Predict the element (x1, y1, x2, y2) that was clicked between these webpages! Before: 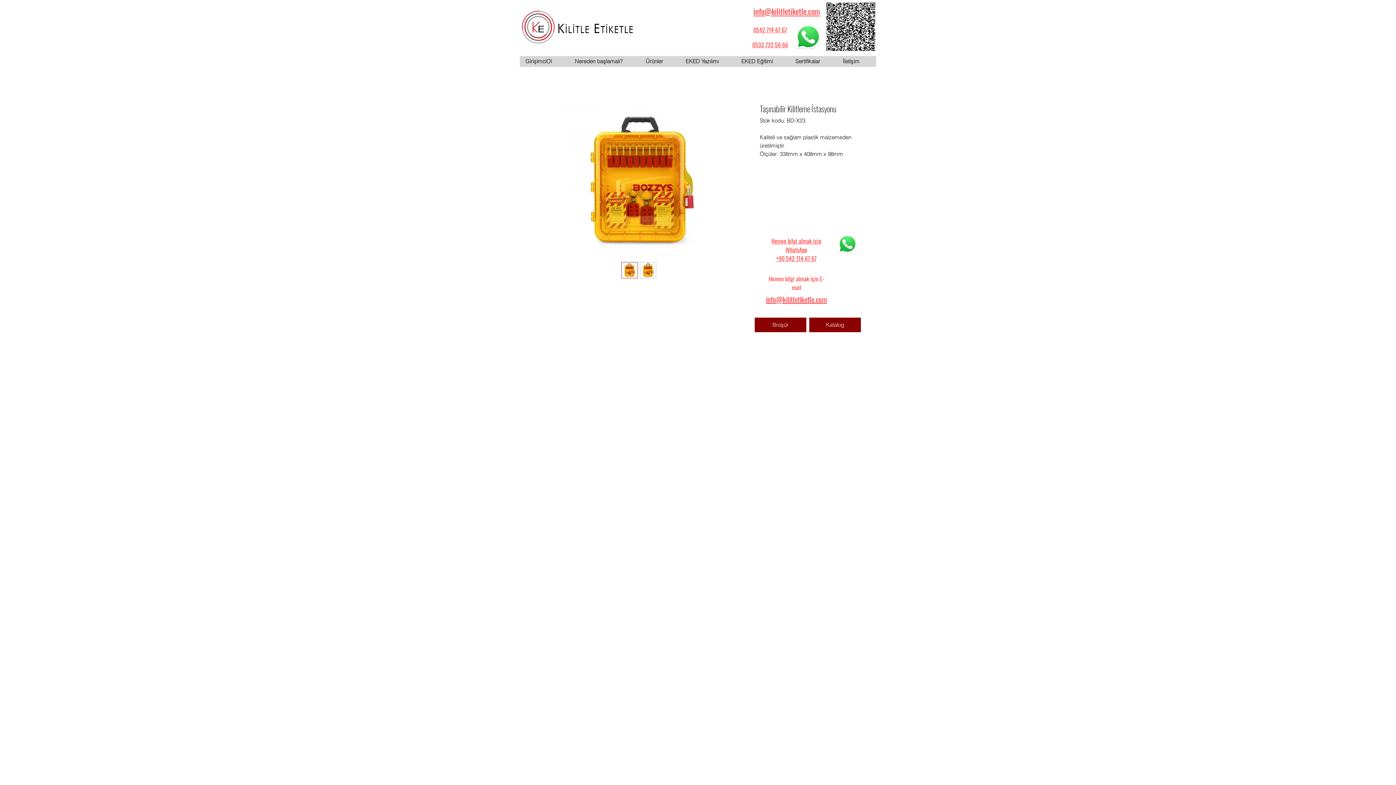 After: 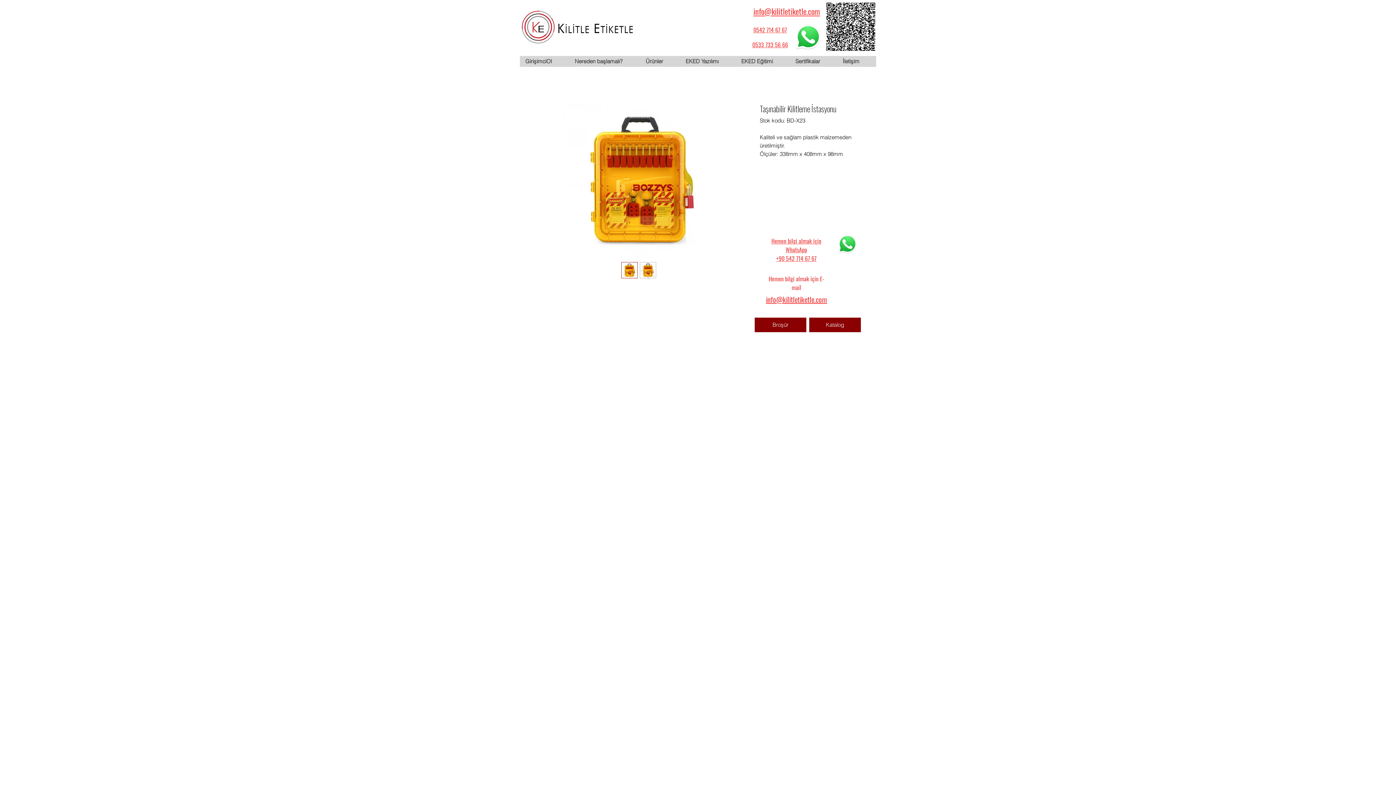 Action: bbox: (795, 22, 821, 50) label: WhatsApp için tıklayın